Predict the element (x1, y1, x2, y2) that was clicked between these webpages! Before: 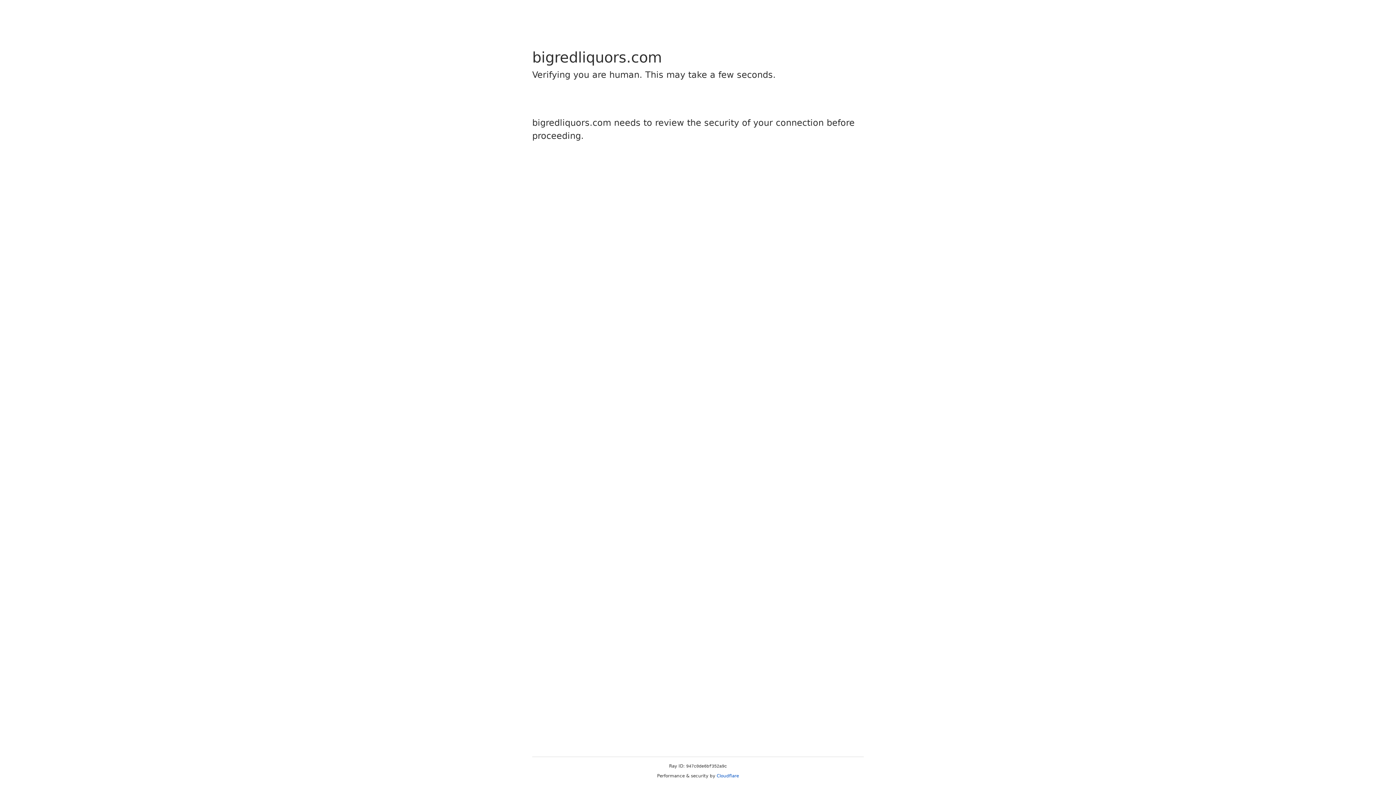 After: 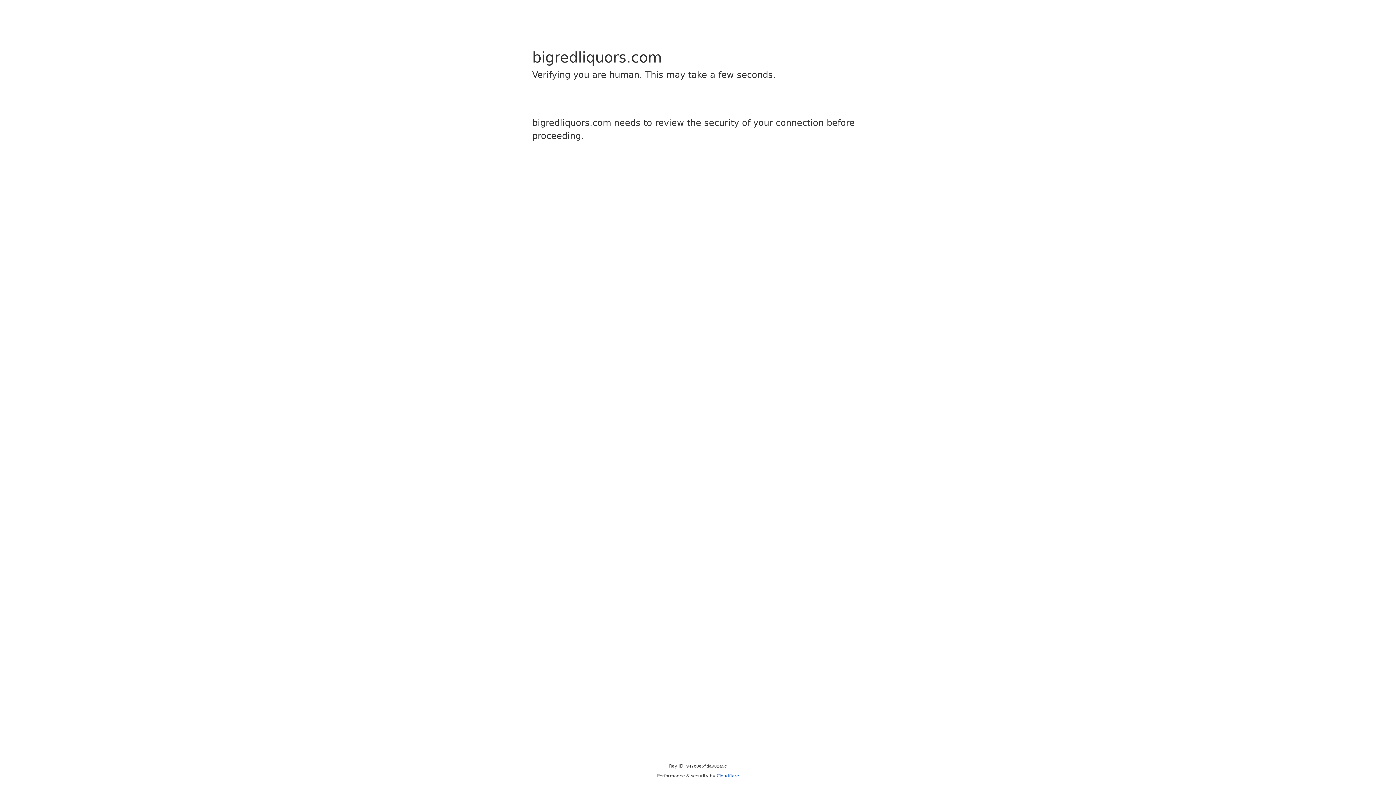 Action: label: Cloudflare bbox: (716, 773, 739, 778)